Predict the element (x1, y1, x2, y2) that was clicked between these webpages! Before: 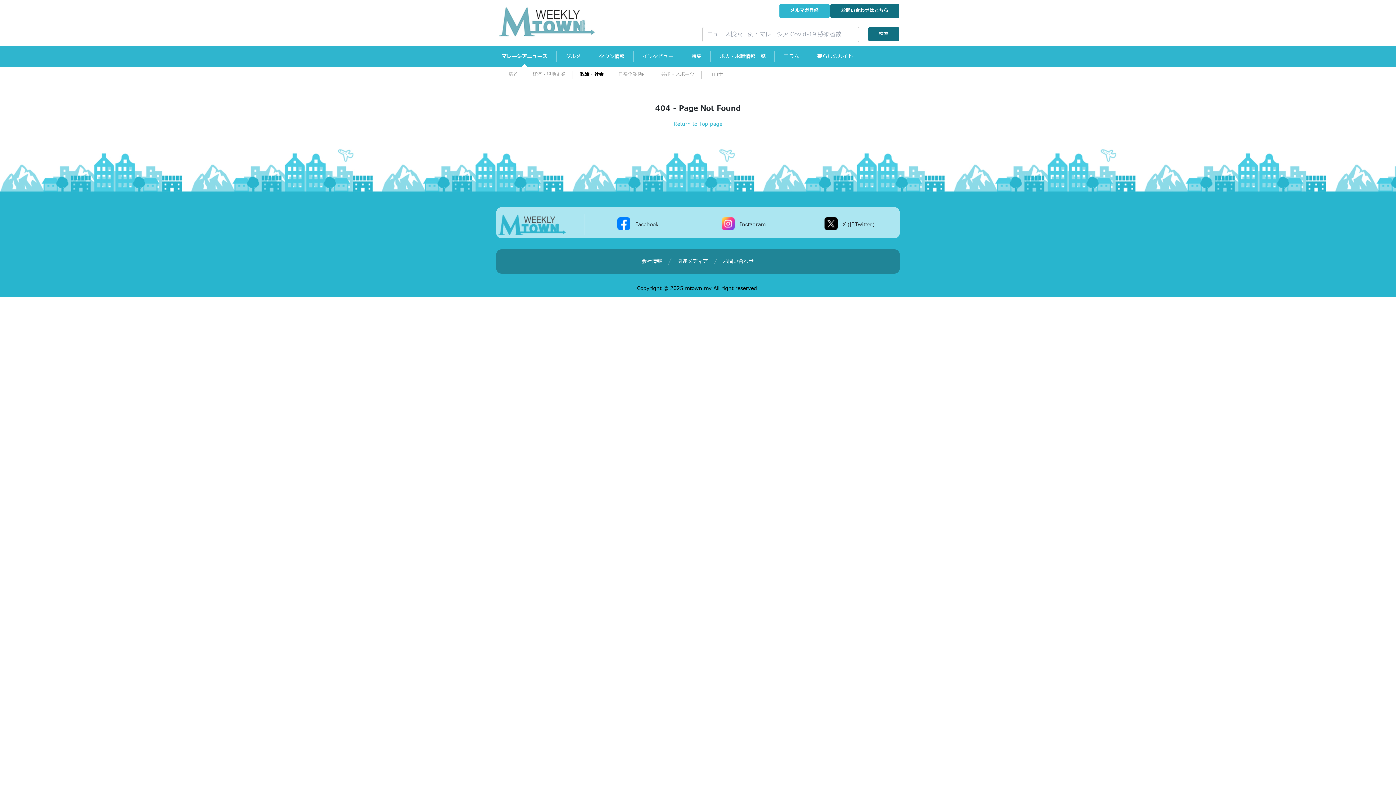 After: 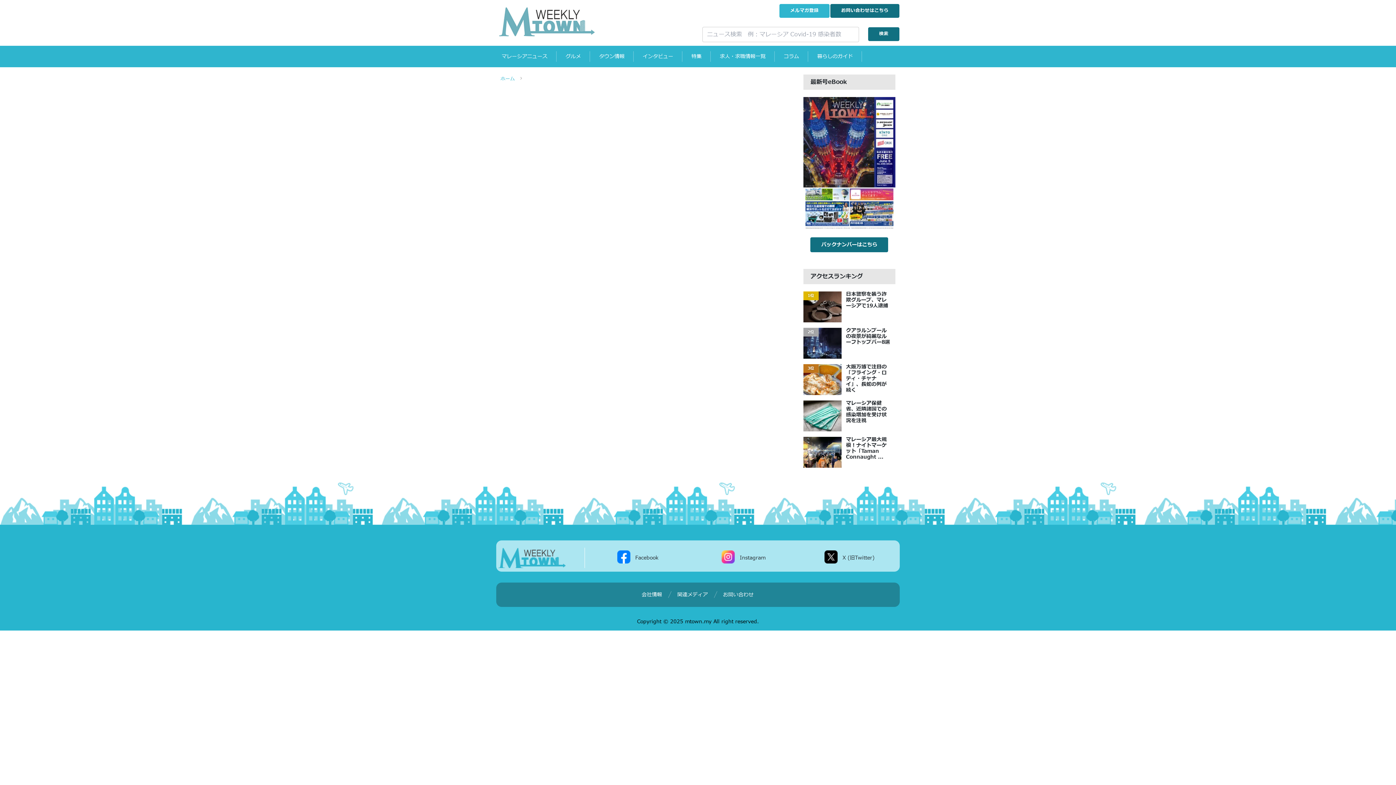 Action: label: 会社情報 bbox: (641, 257, 662, 265)